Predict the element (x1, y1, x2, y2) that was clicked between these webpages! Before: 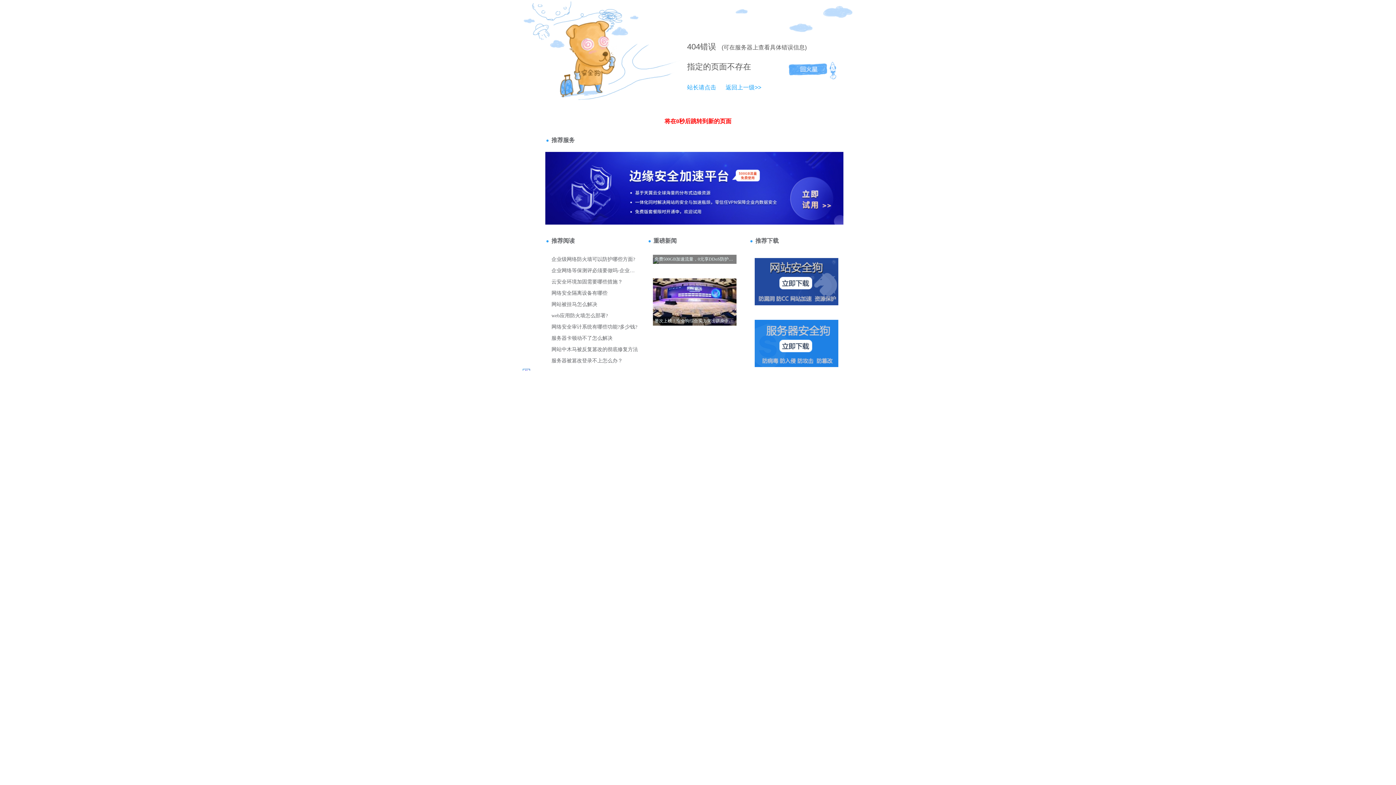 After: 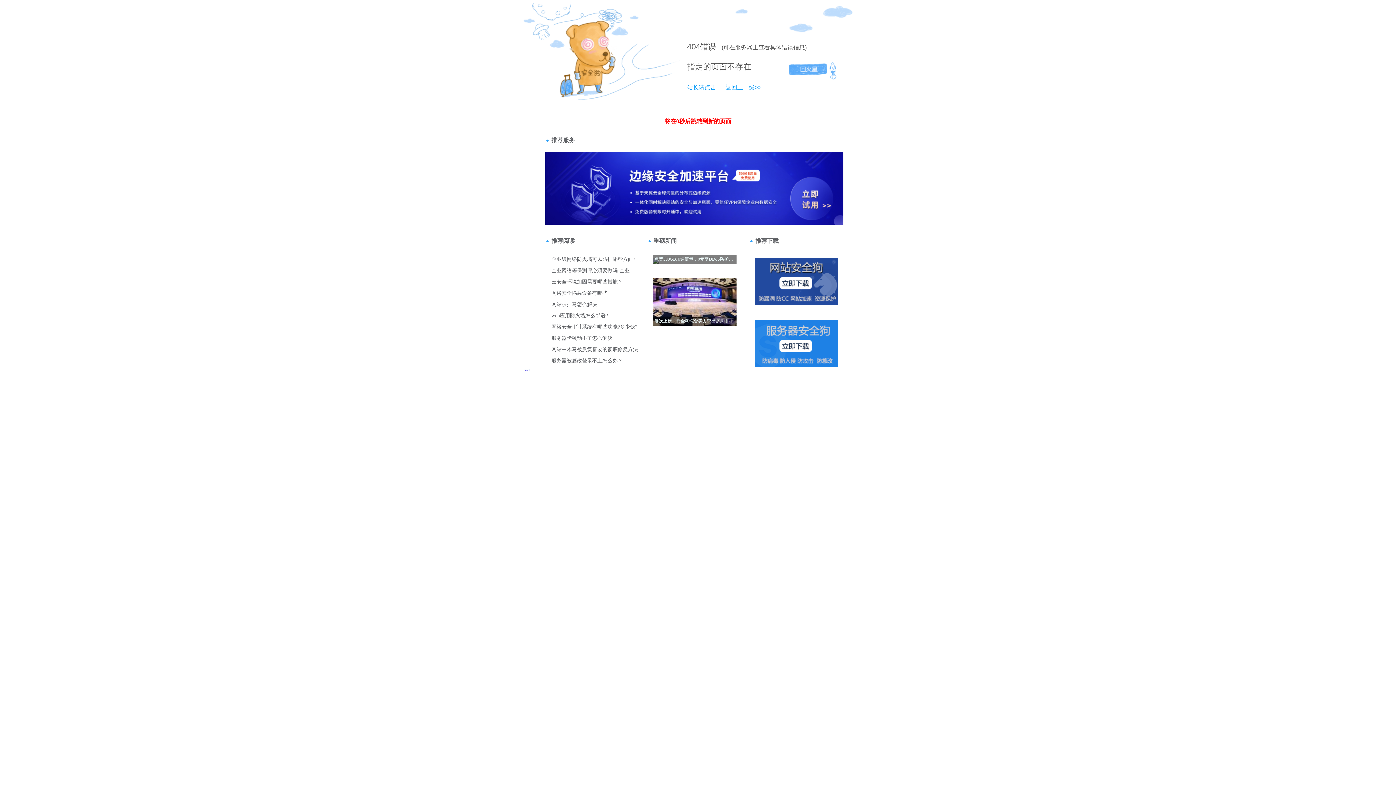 Action: label: 404 bbox: (687, 42, 700, 51)